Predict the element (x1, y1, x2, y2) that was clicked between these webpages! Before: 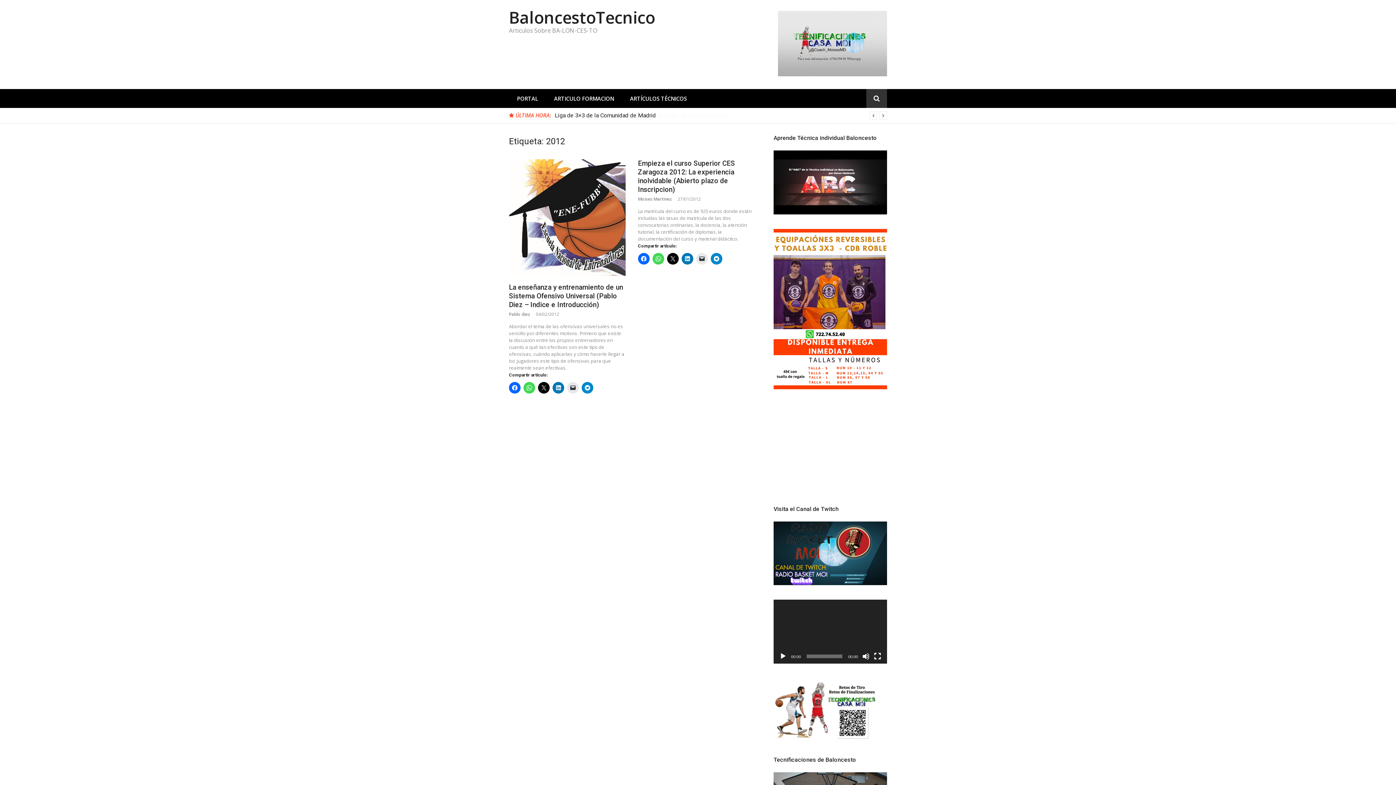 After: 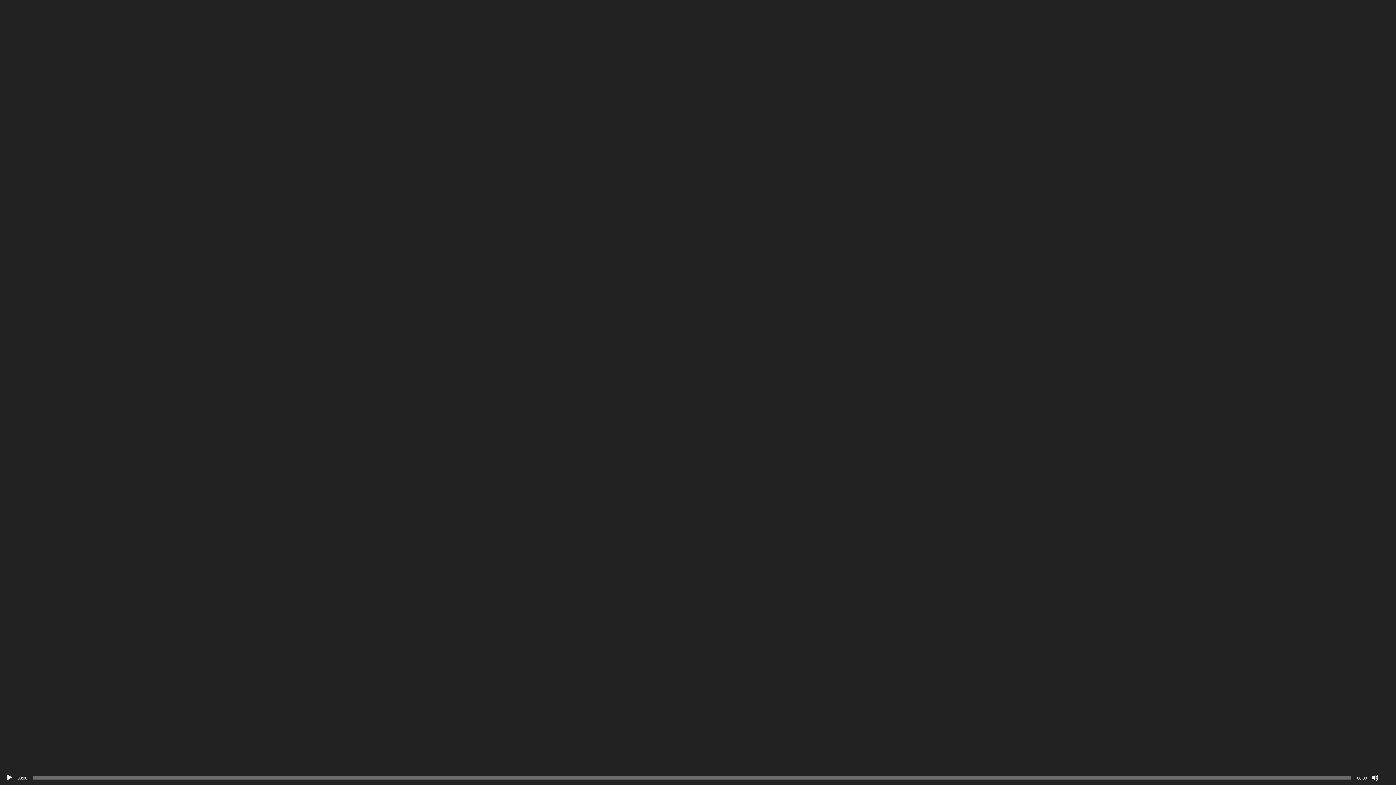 Action: bbox: (874, 653, 881, 660) label: Pantalla completa